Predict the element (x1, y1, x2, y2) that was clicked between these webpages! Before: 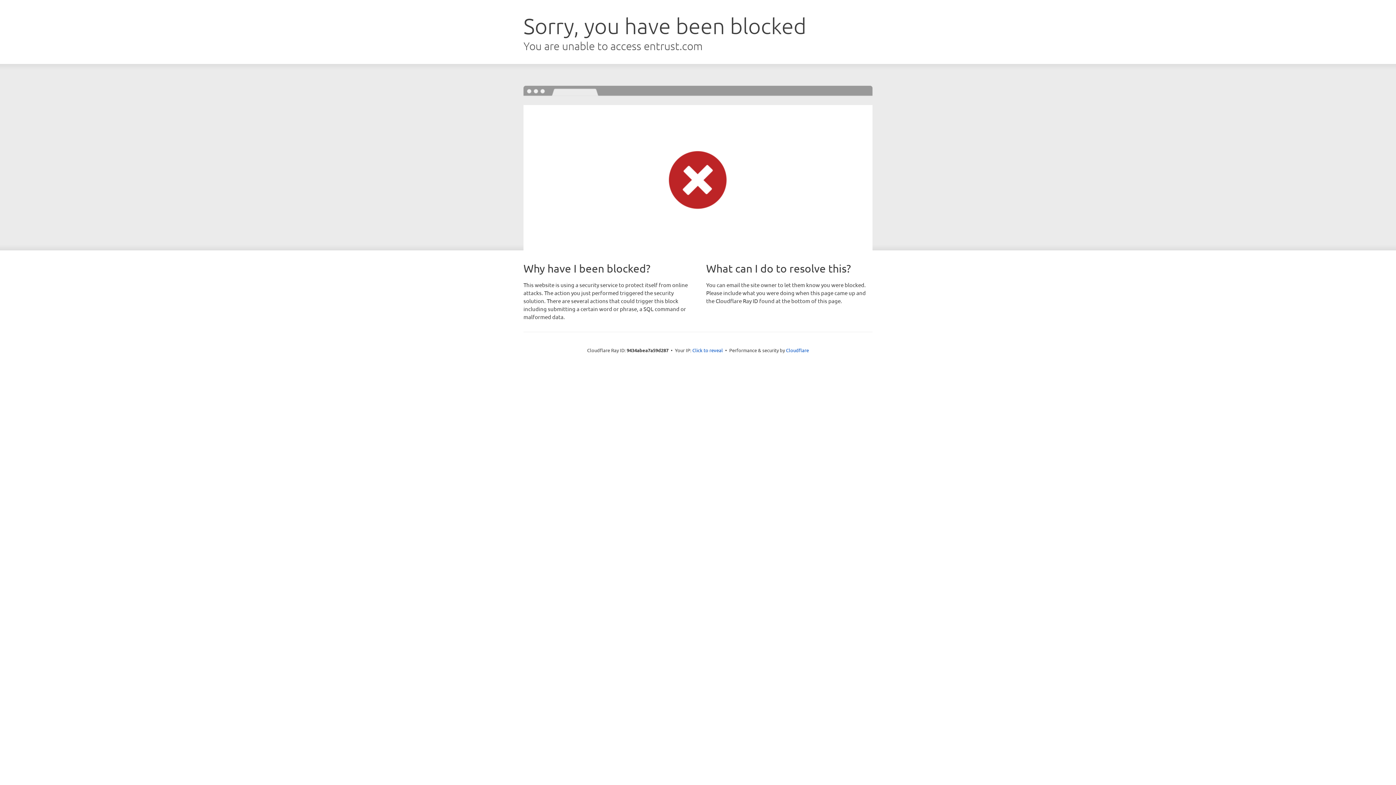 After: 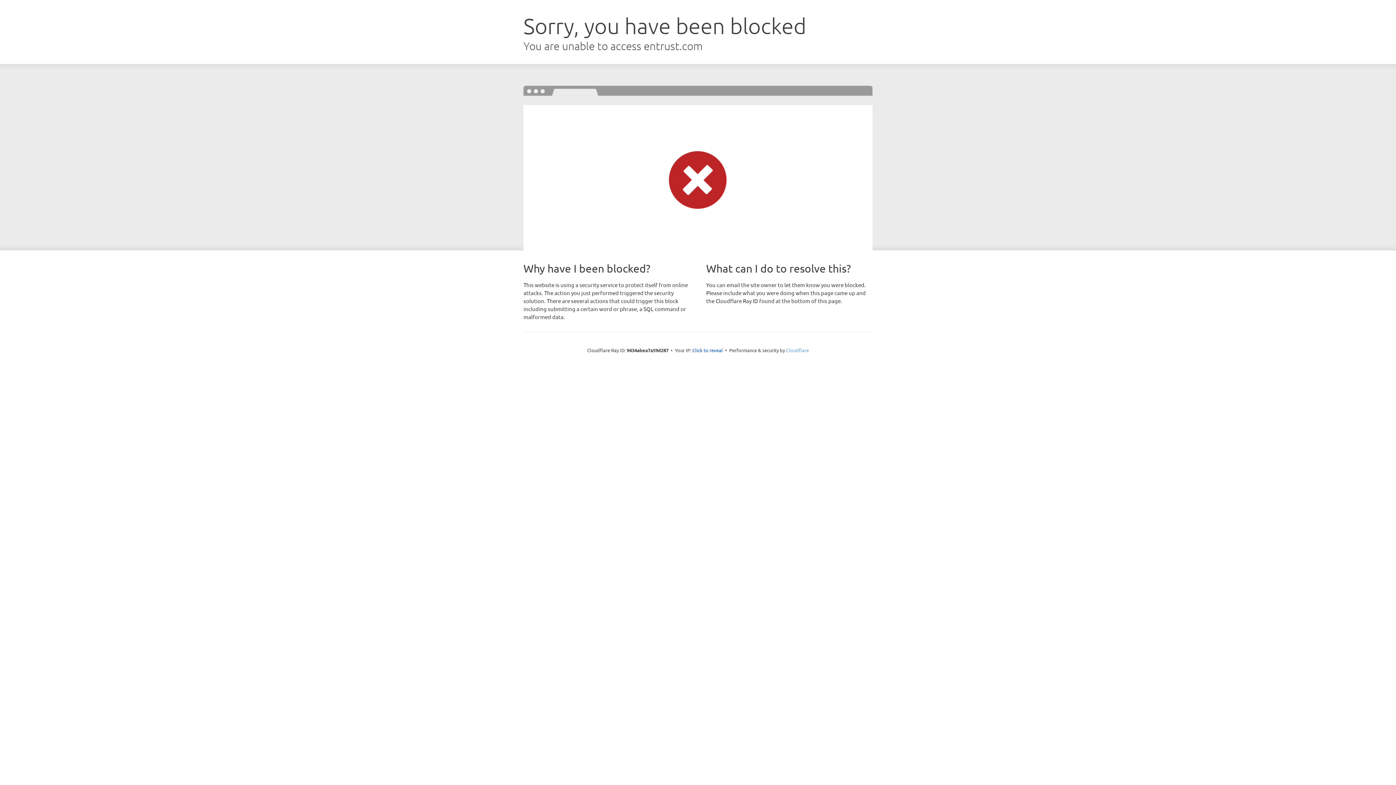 Action: bbox: (786, 347, 809, 353) label: Cloudflare